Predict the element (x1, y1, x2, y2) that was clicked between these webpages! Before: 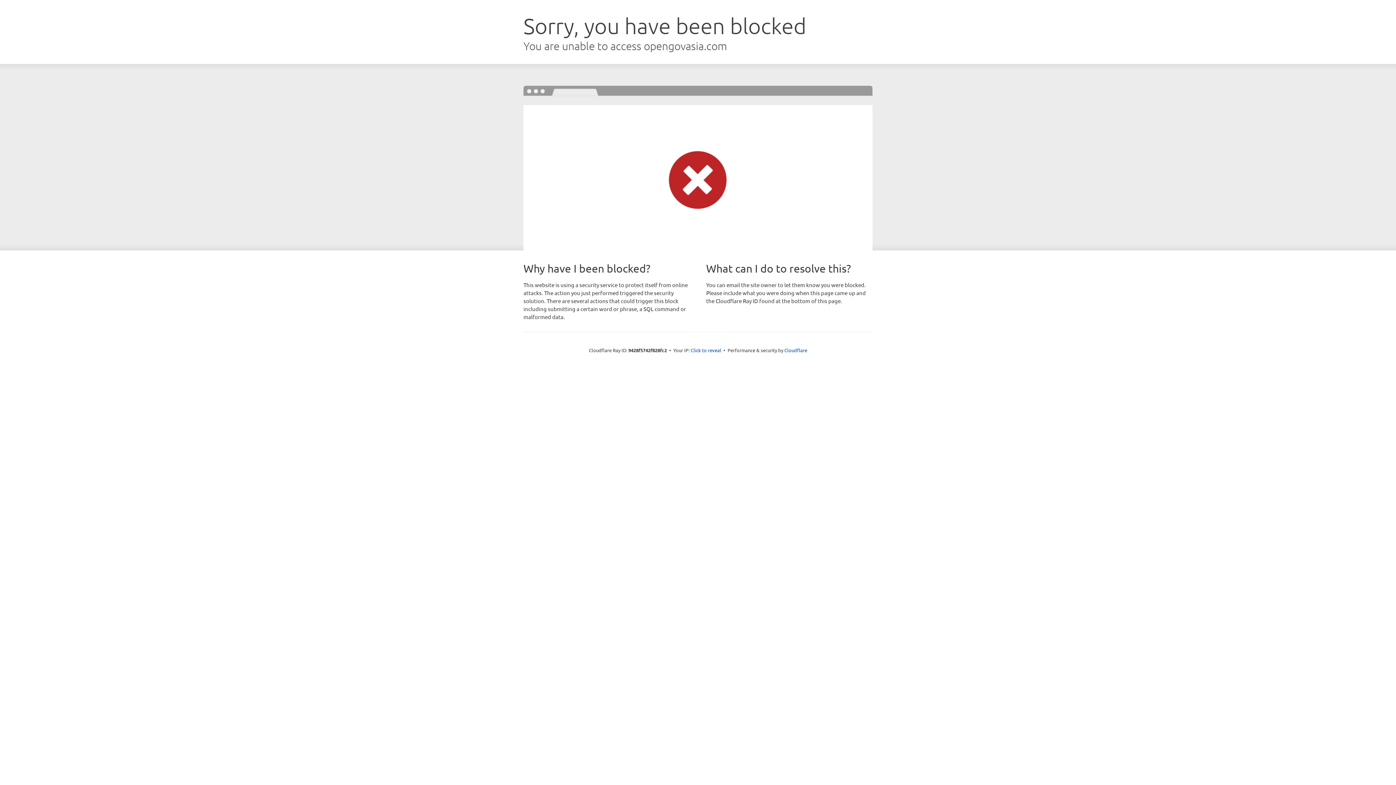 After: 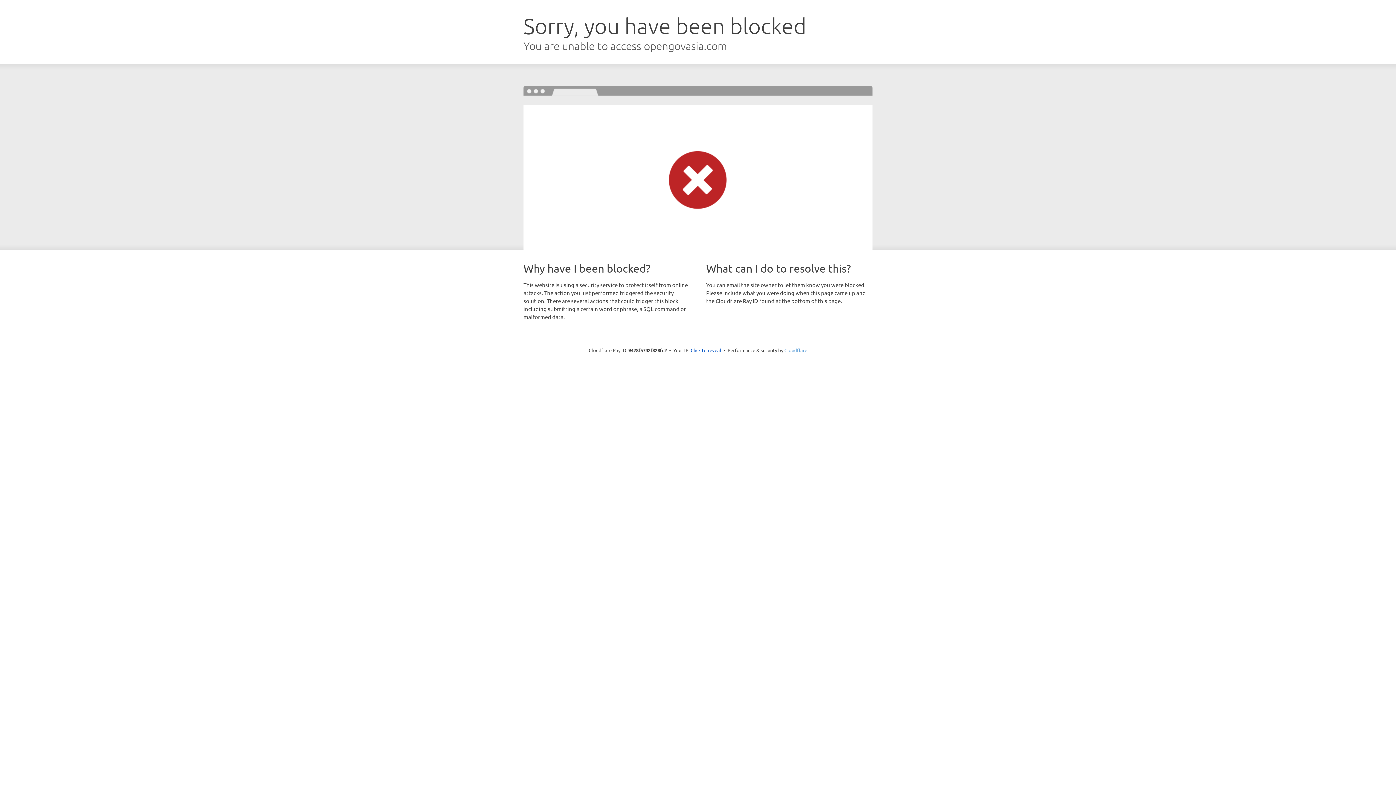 Action: label: Cloudflare bbox: (784, 347, 807, 353)